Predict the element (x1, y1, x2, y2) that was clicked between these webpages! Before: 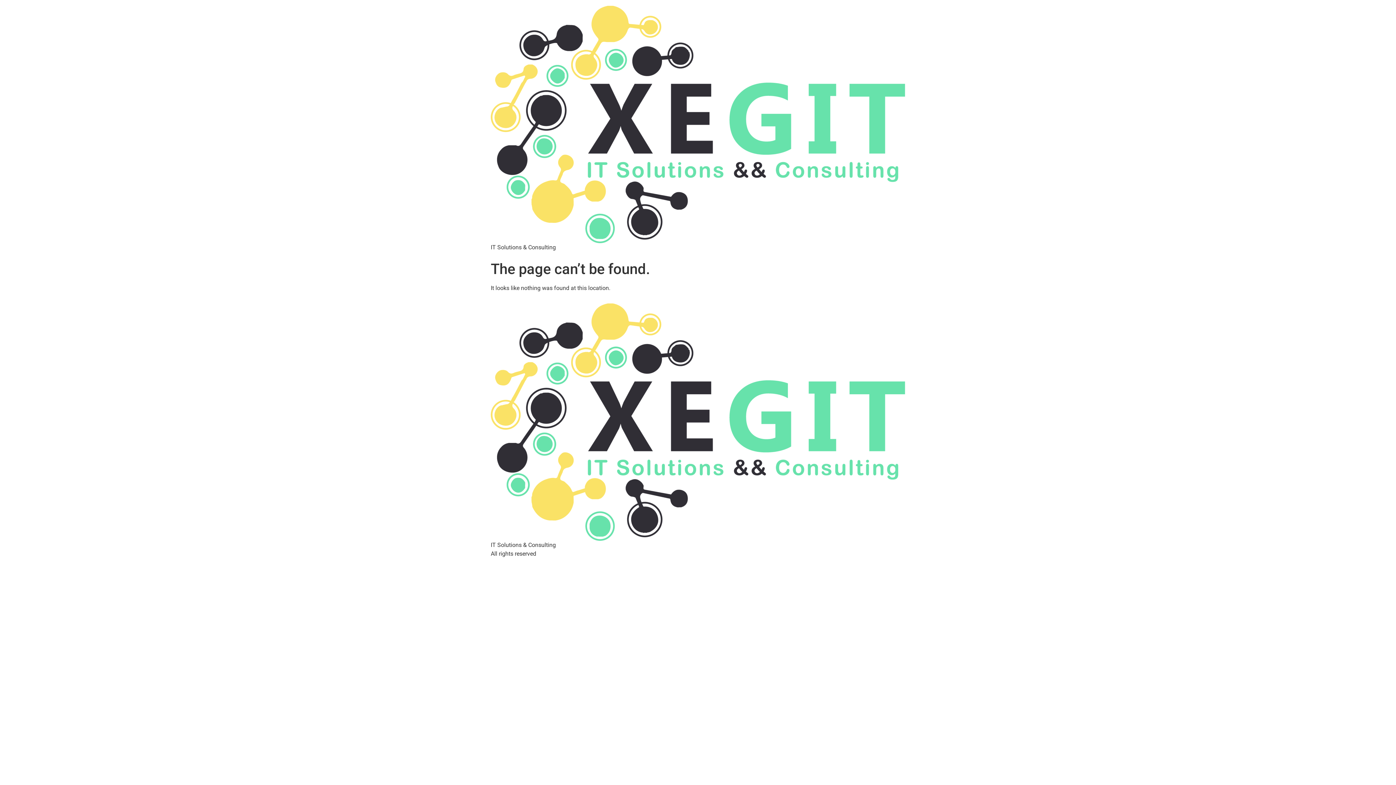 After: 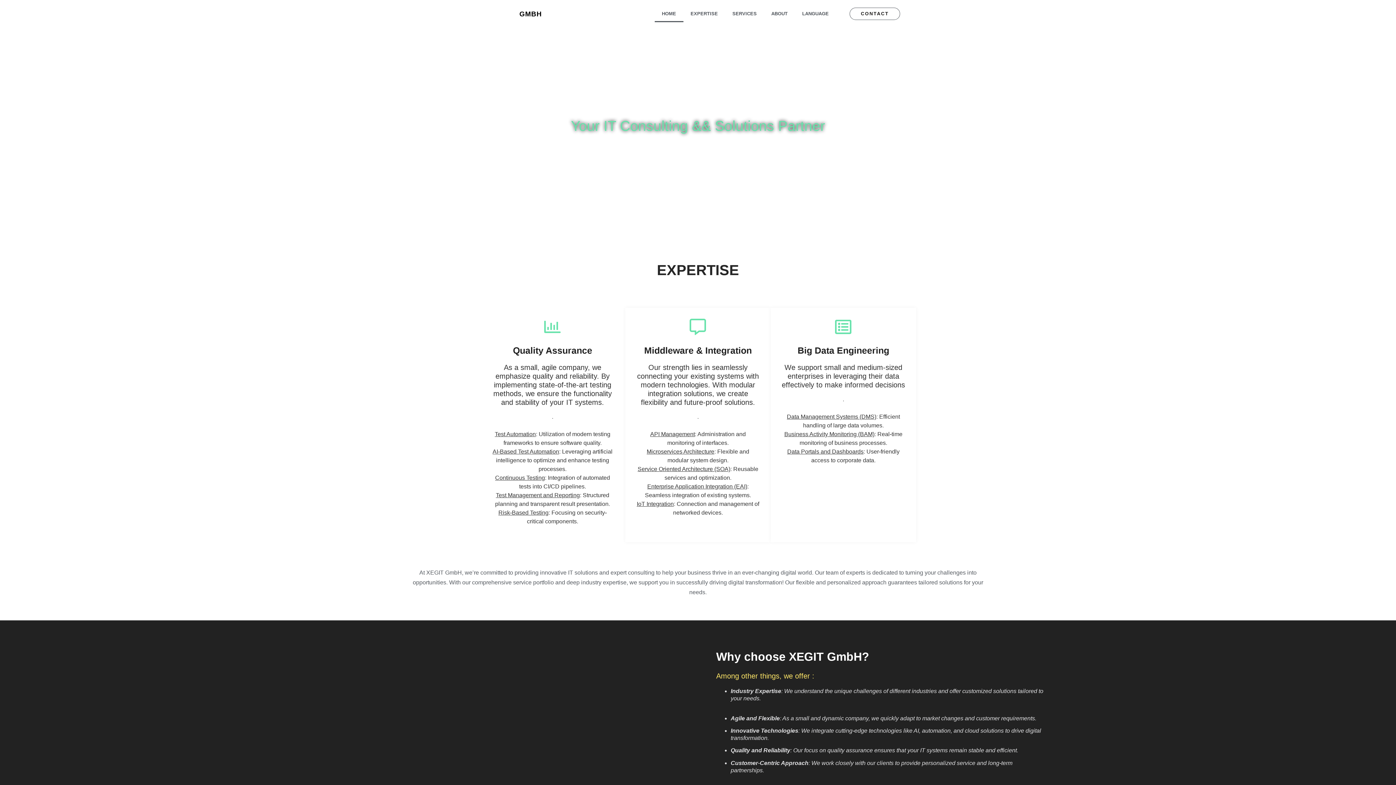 Action: bbox: (490, 303, 905, 540)